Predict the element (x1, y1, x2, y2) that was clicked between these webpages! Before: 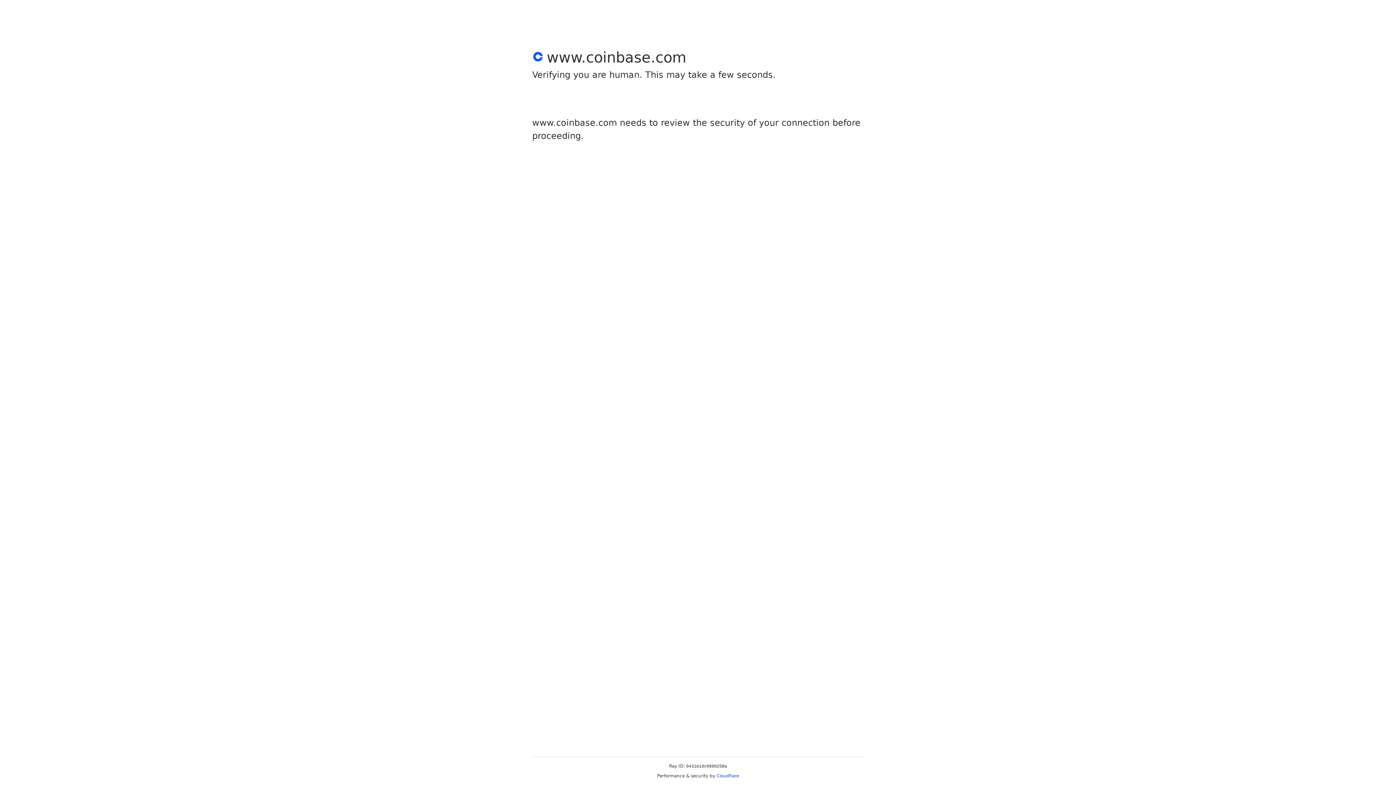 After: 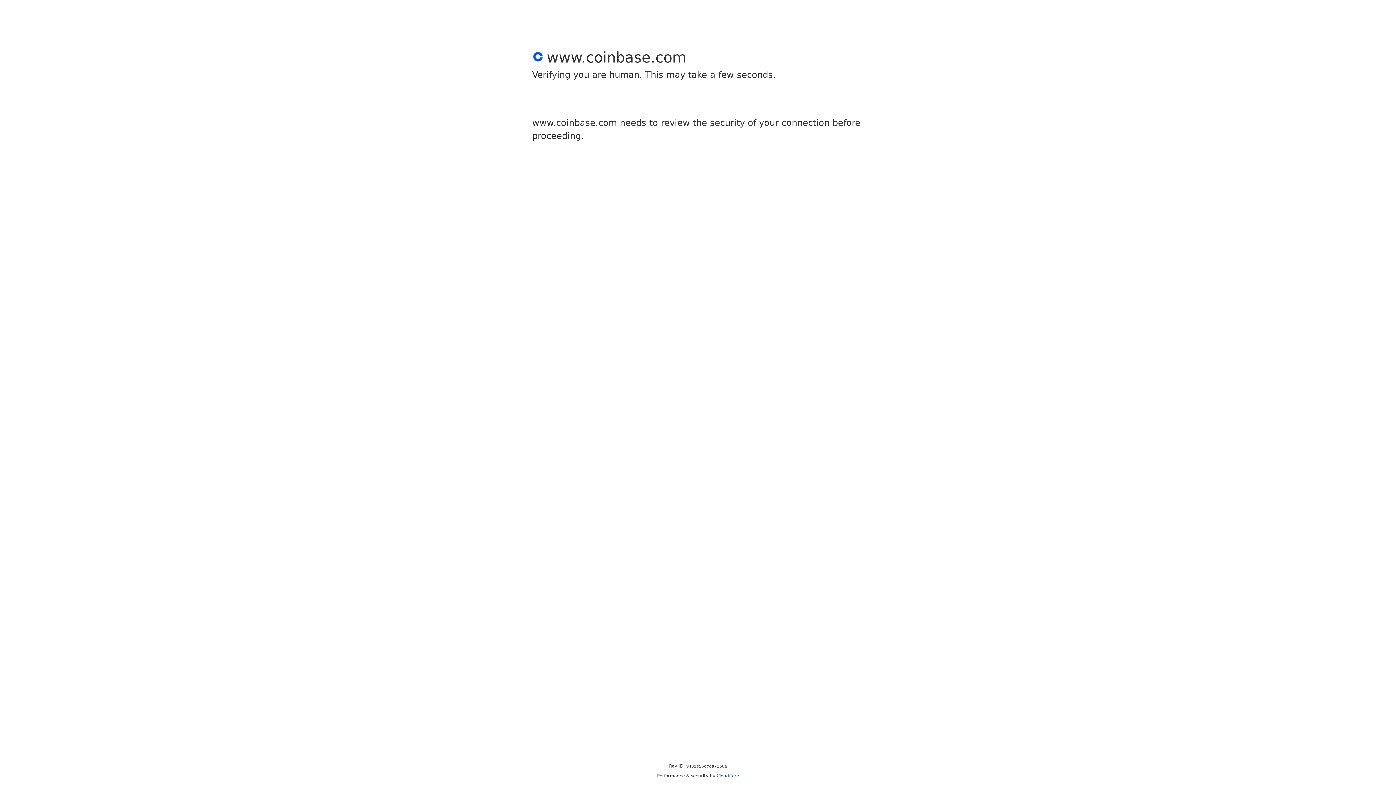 Action: label: Cloudflare bbox: (716, 773, 739, 778)